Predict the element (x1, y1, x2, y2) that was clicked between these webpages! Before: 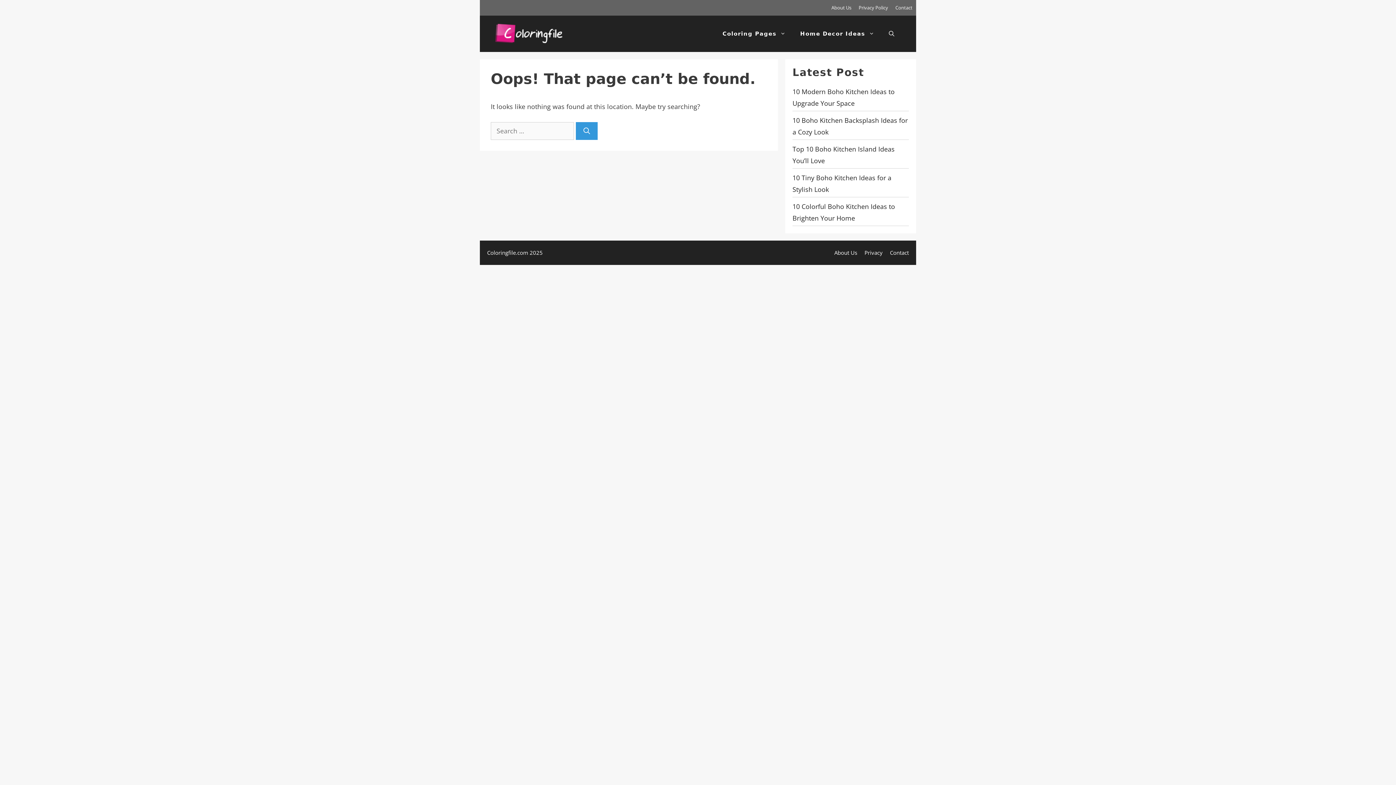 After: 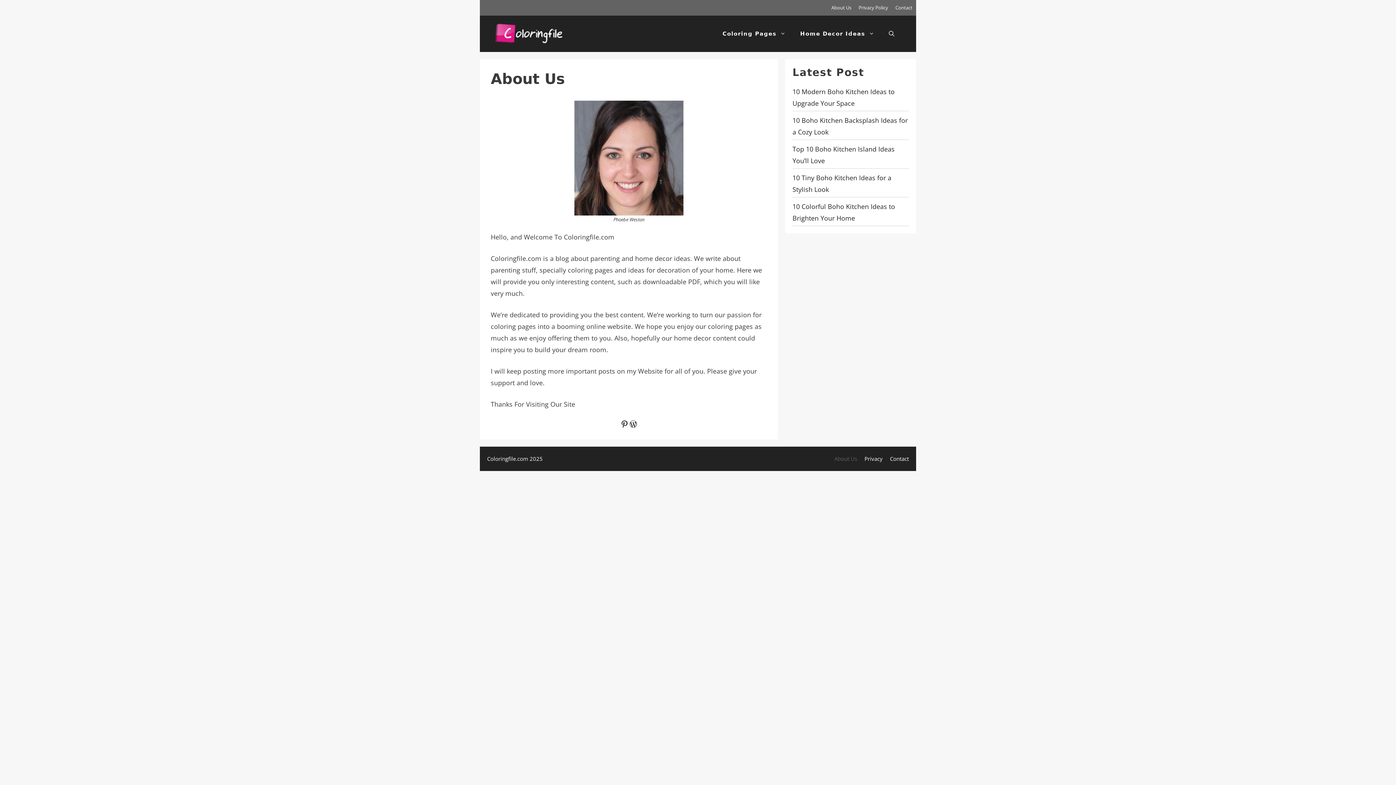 Action: bbox: (834, 249, 857, 256) label: About Us